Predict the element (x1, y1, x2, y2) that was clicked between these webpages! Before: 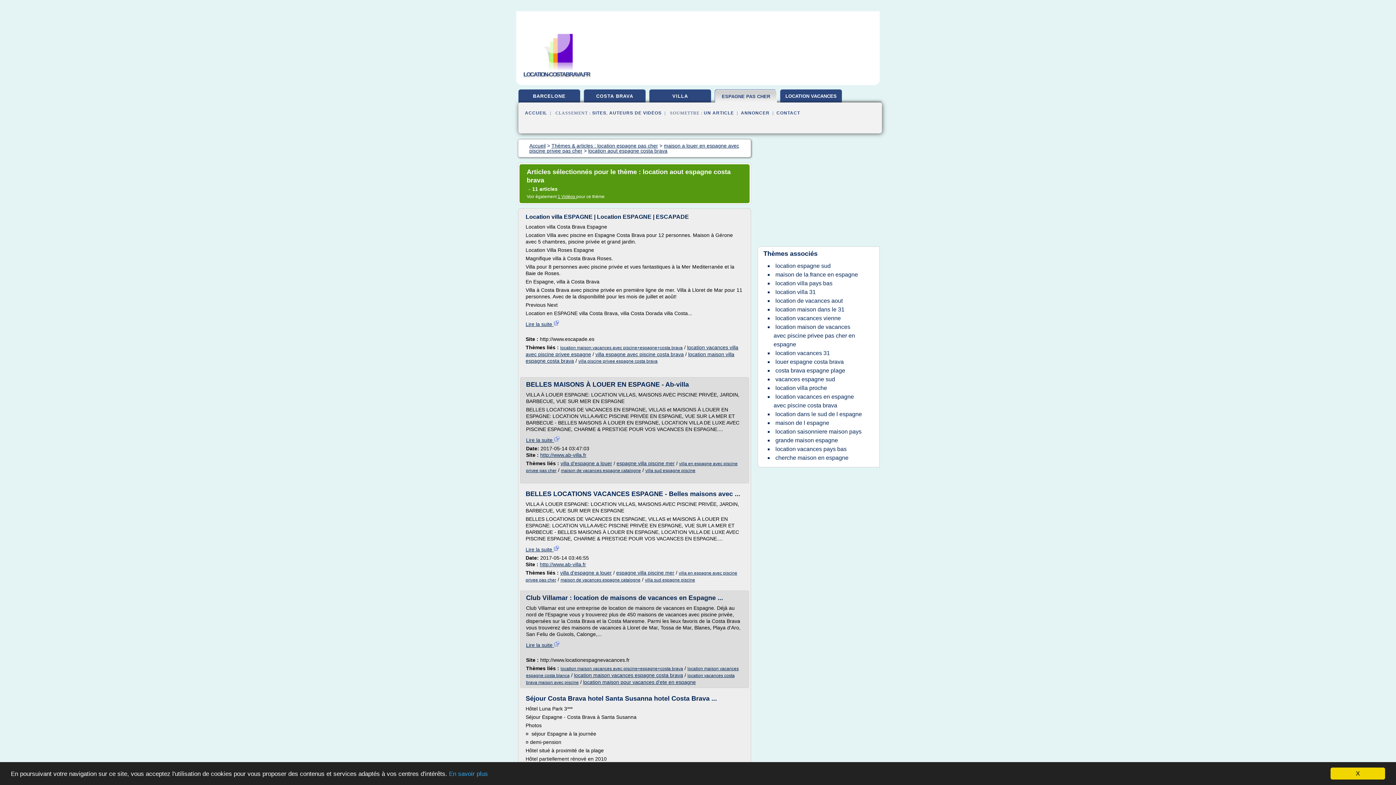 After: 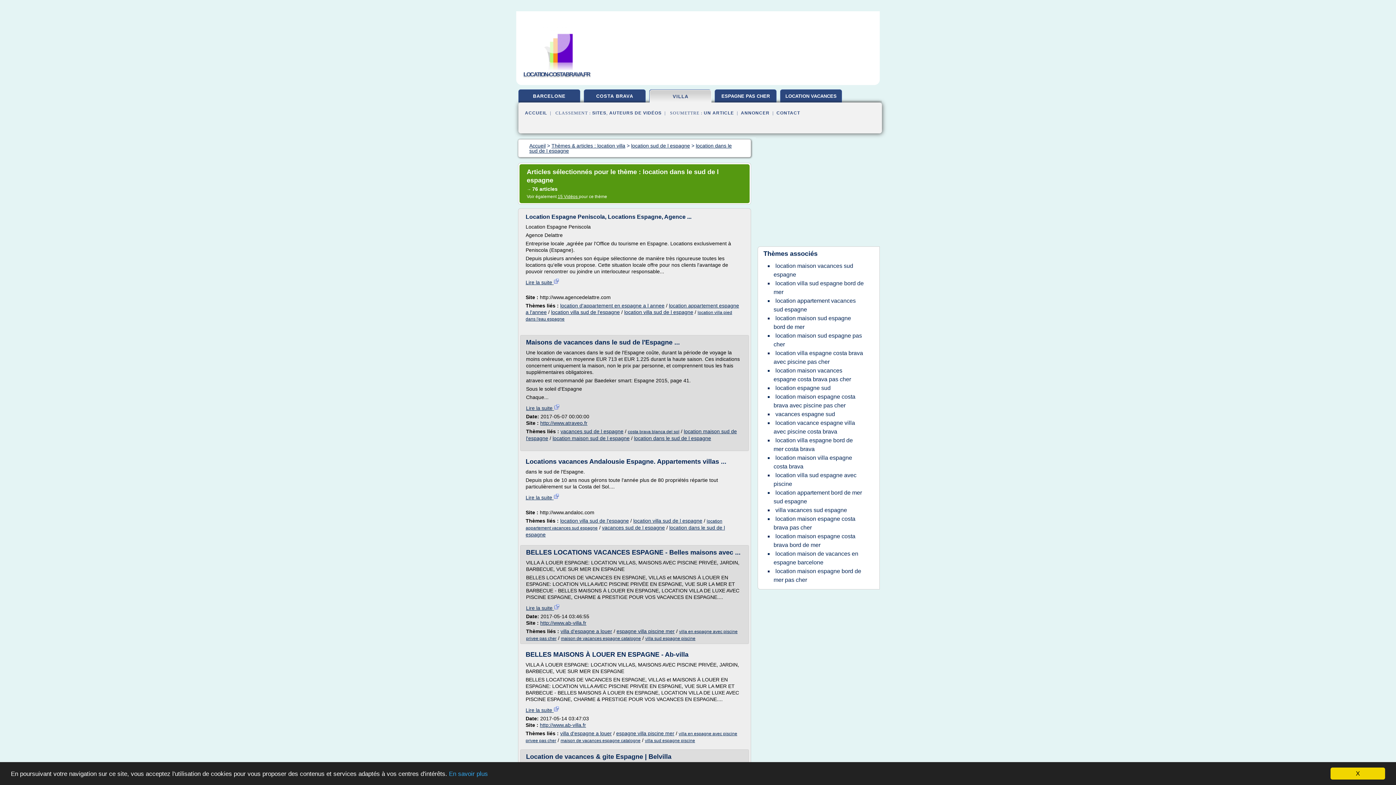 Action: bbox: (773, 409, 864, 419) label: location dans le sud de l espagne